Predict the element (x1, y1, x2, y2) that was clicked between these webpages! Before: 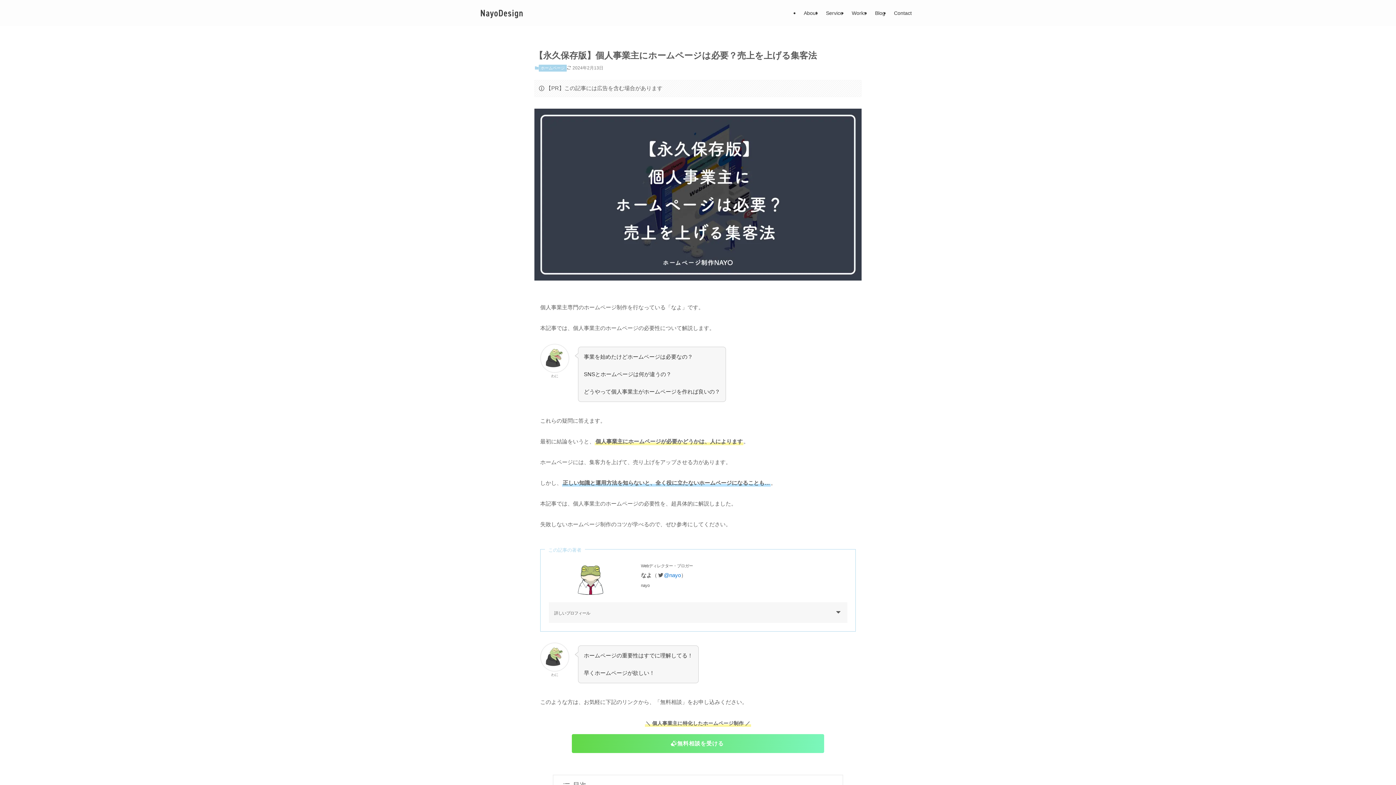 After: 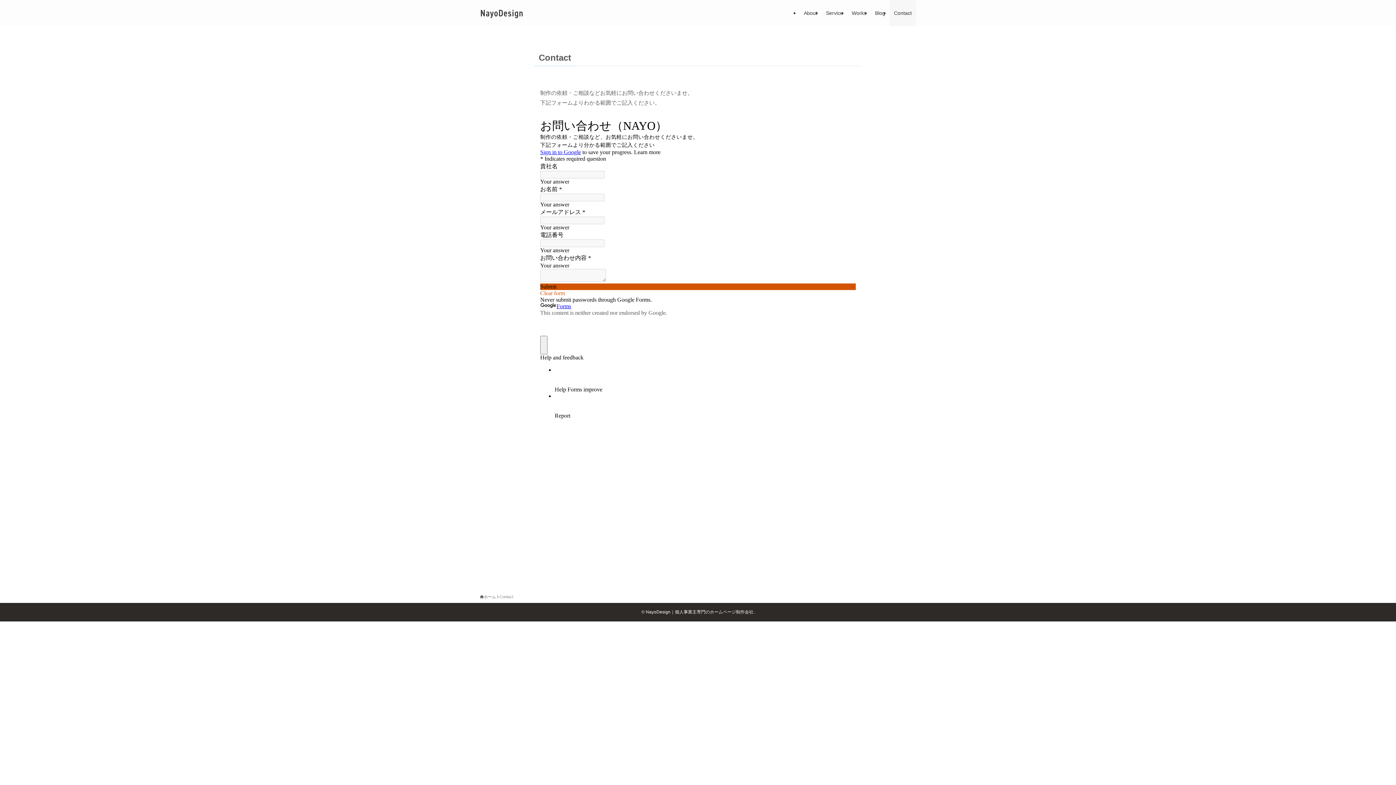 Action: label: Contact bbox: (889, 0, 916, 26)